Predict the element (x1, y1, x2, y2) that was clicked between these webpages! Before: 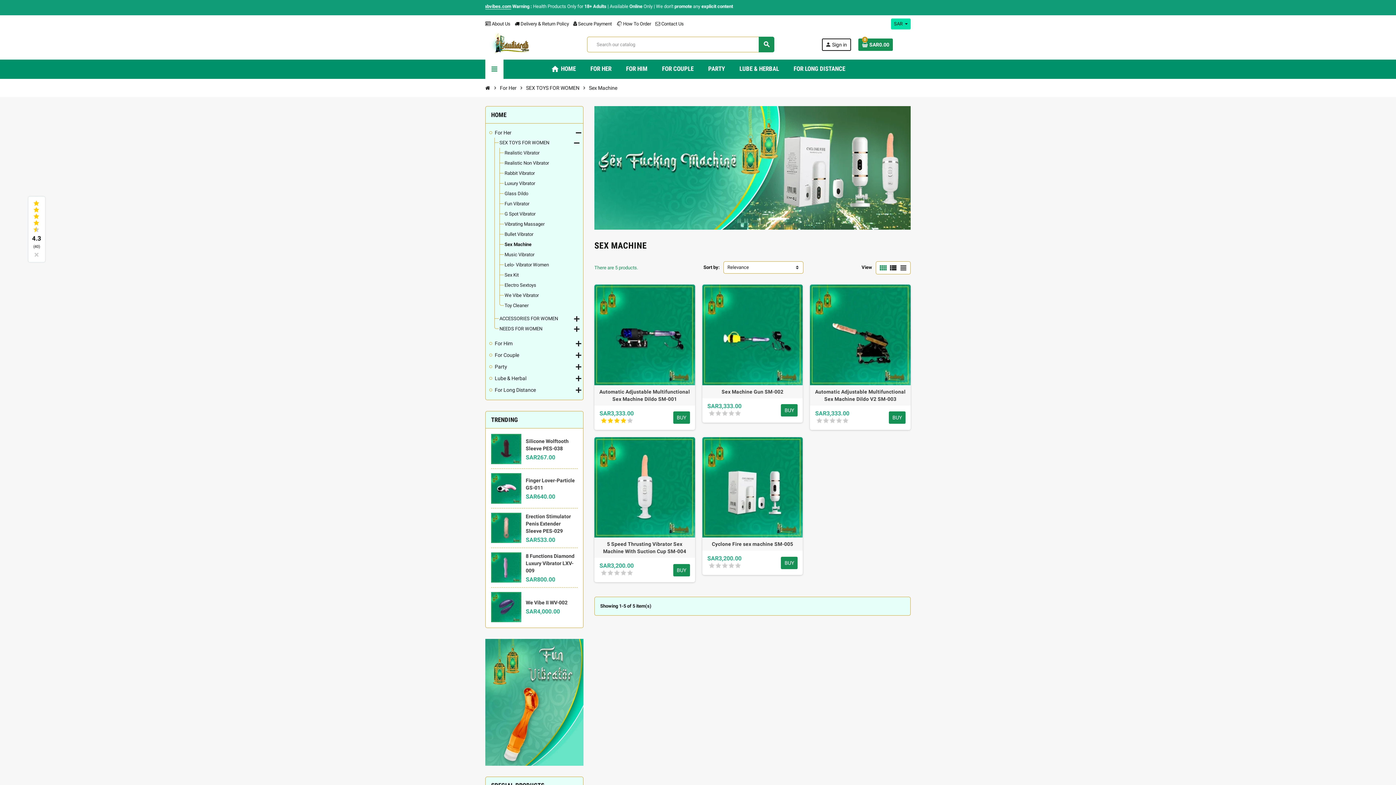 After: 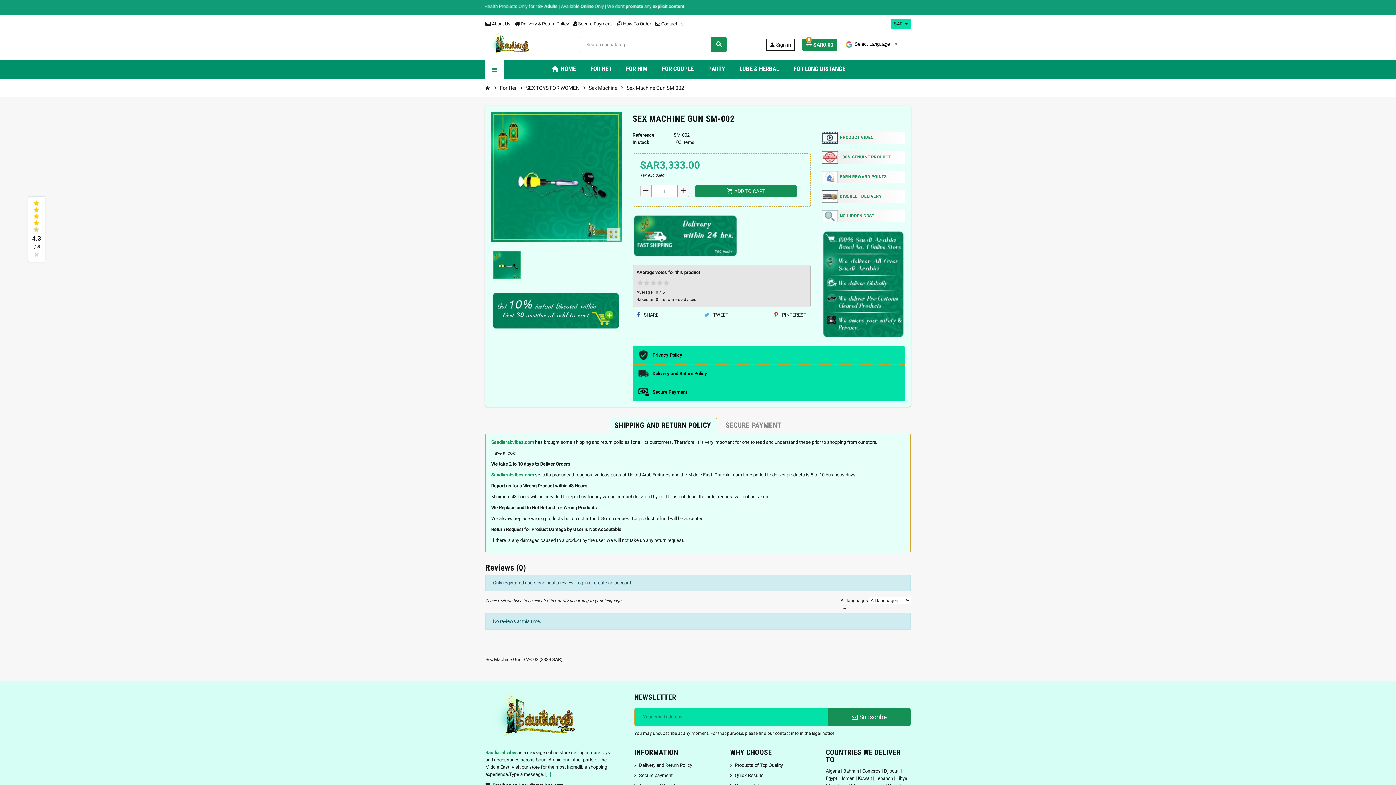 Action: bbox: (704, 388, 801, 395) label: Sex Machine Gun SM-002